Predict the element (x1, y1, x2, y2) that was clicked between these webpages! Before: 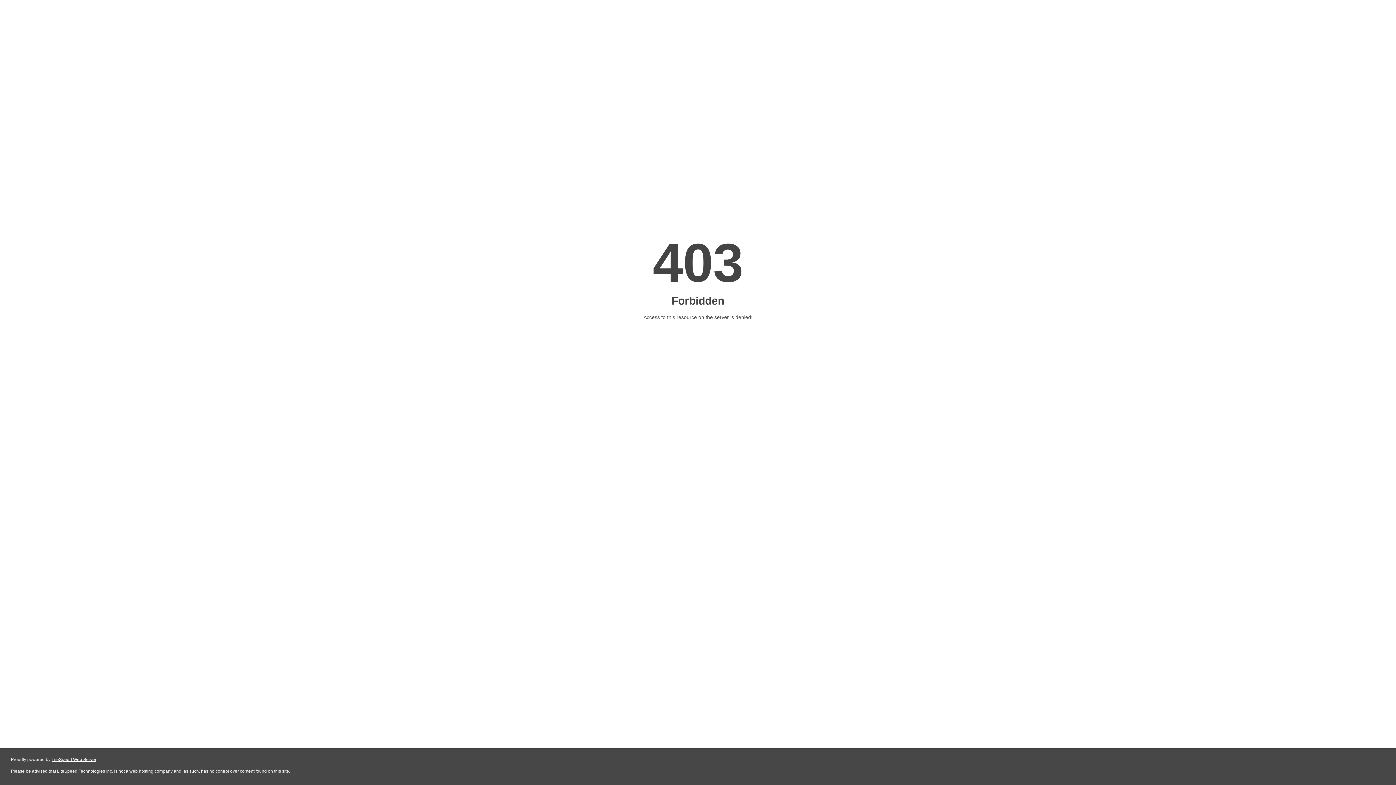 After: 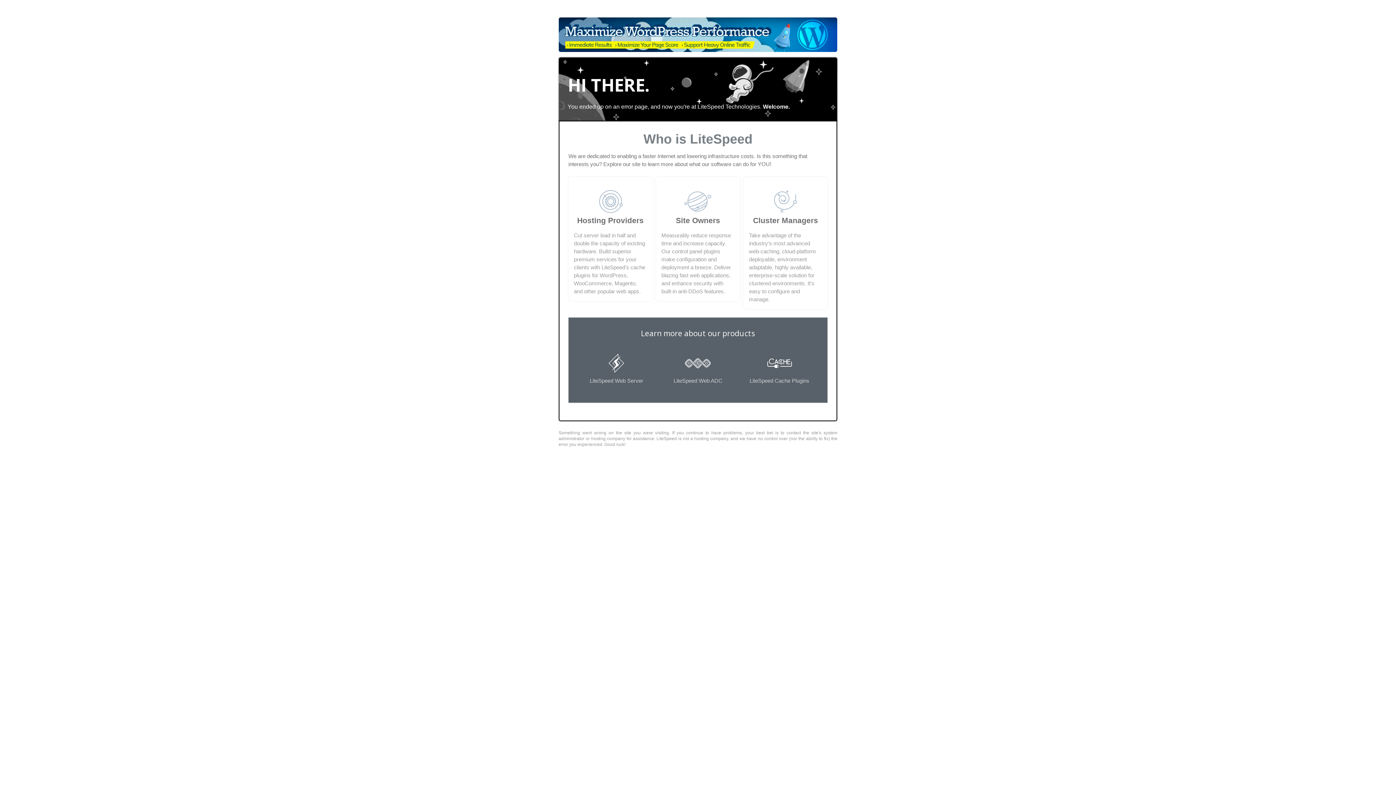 Action: label: LiteSpeed Web Server bbox: (51, 757, 96, 762)